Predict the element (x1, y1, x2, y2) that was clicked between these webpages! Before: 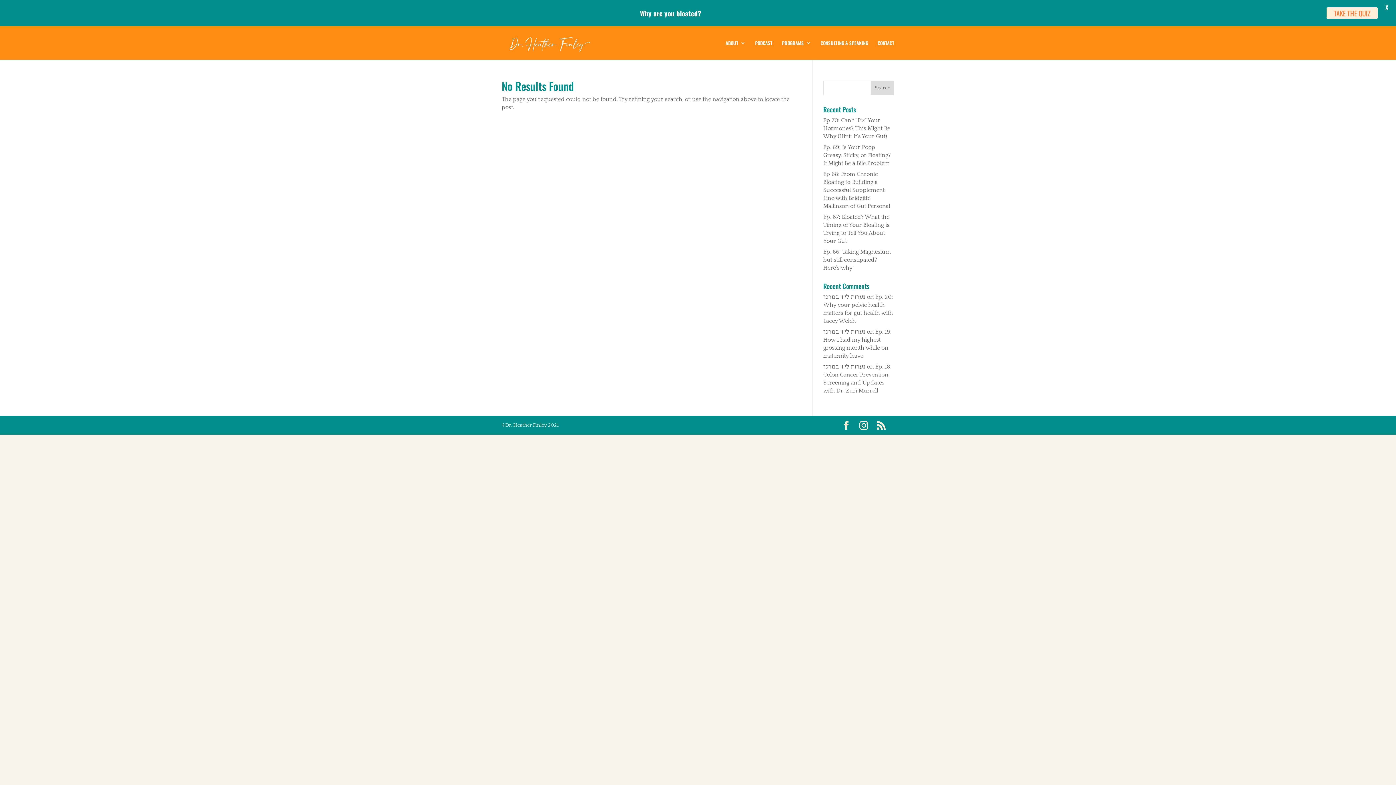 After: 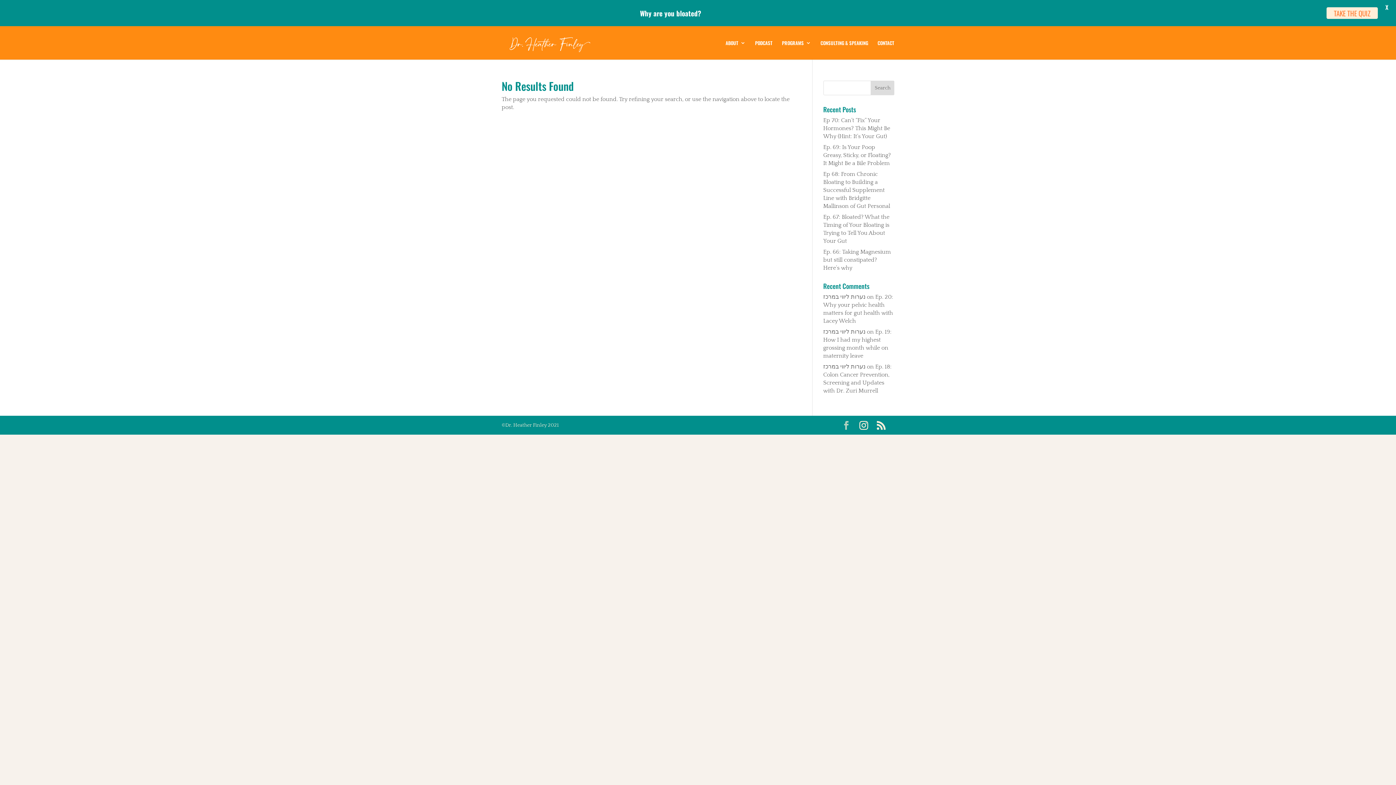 Action: bbox: (842, 421, 850, 430)